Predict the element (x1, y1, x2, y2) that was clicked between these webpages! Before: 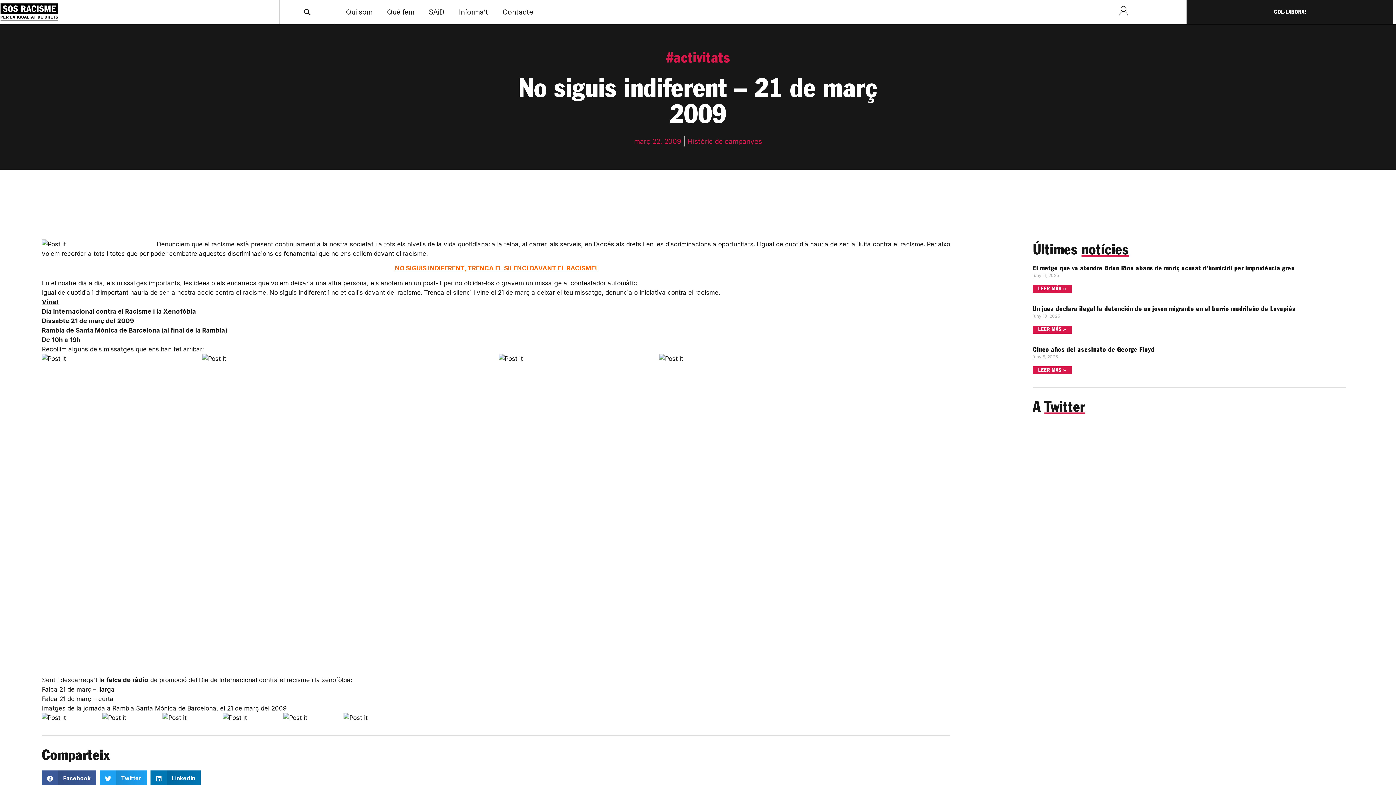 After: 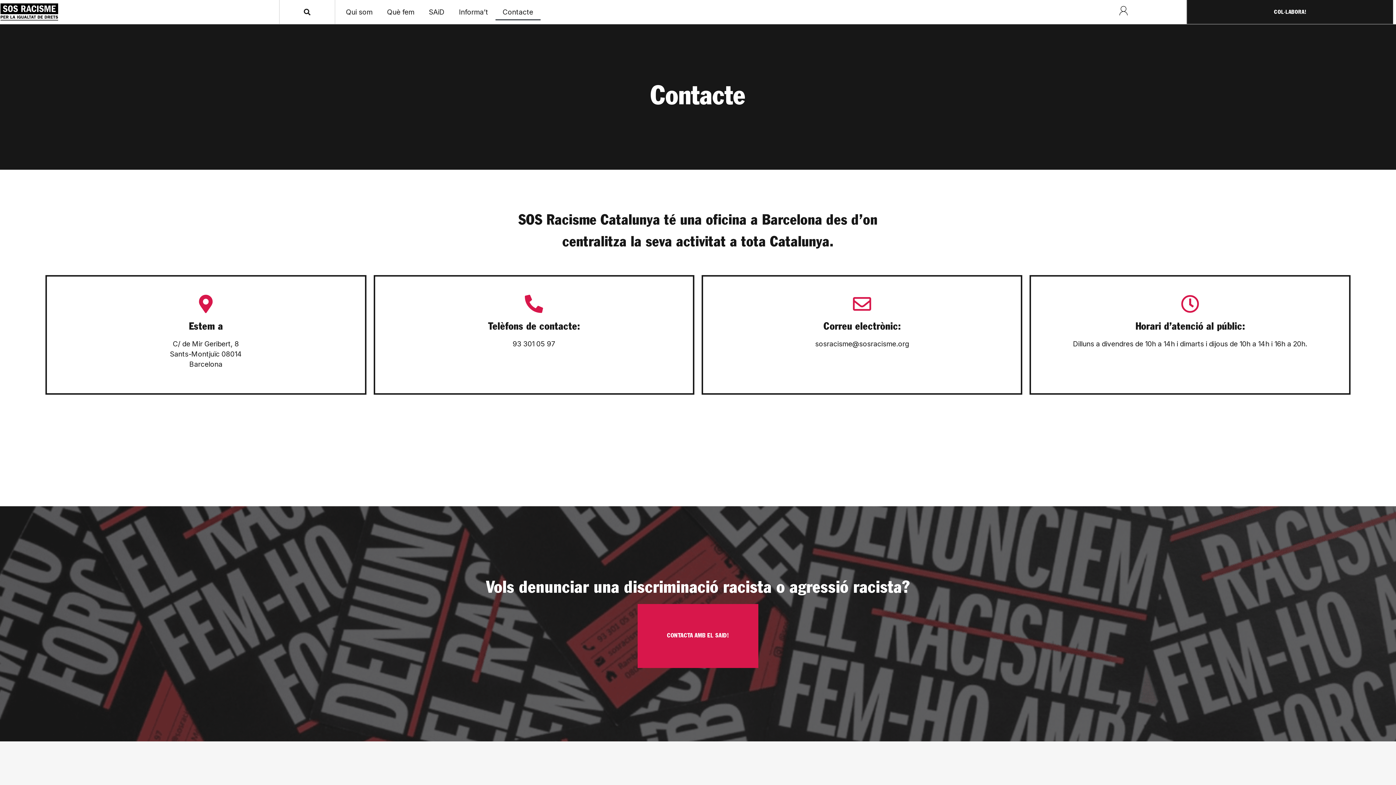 Action: label: Contacte bbox: (495, 3, 540, 20)